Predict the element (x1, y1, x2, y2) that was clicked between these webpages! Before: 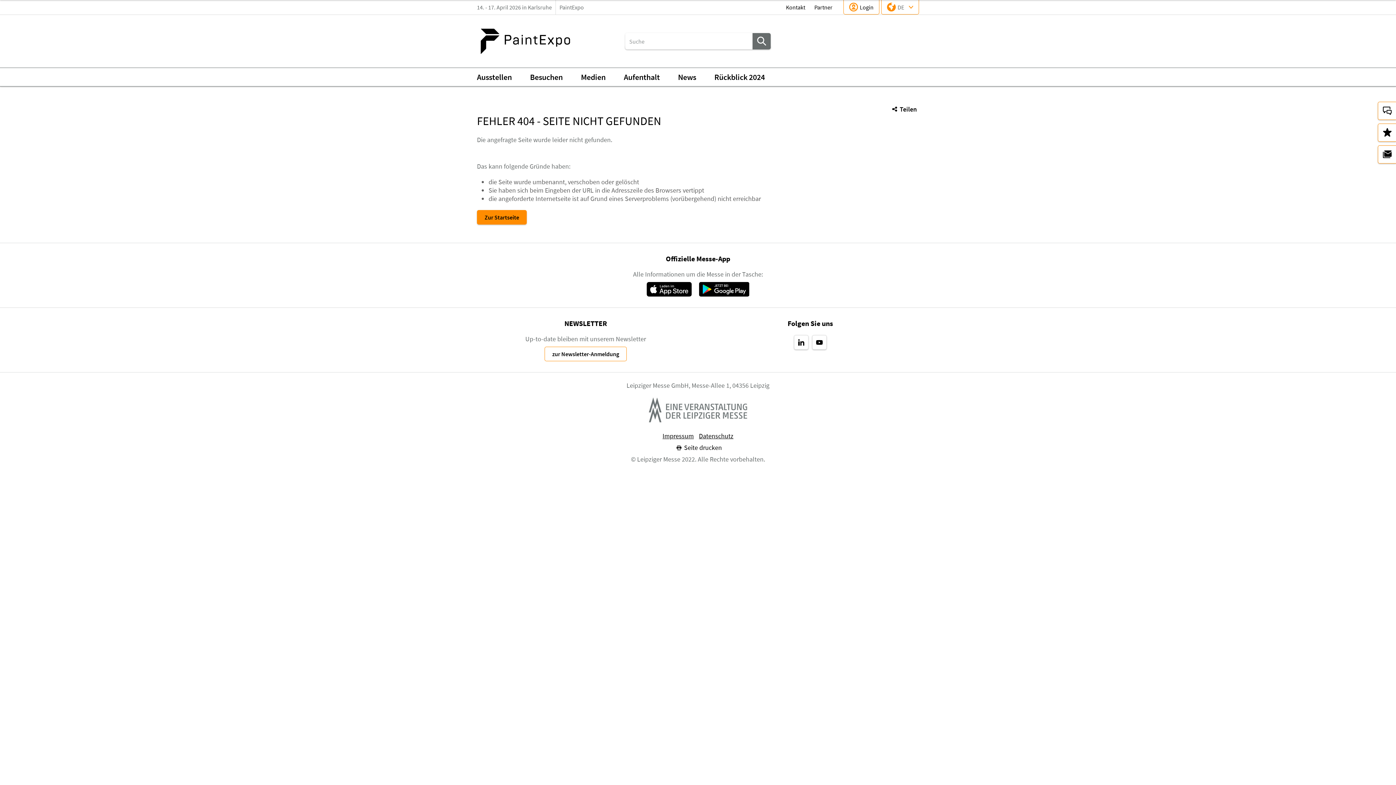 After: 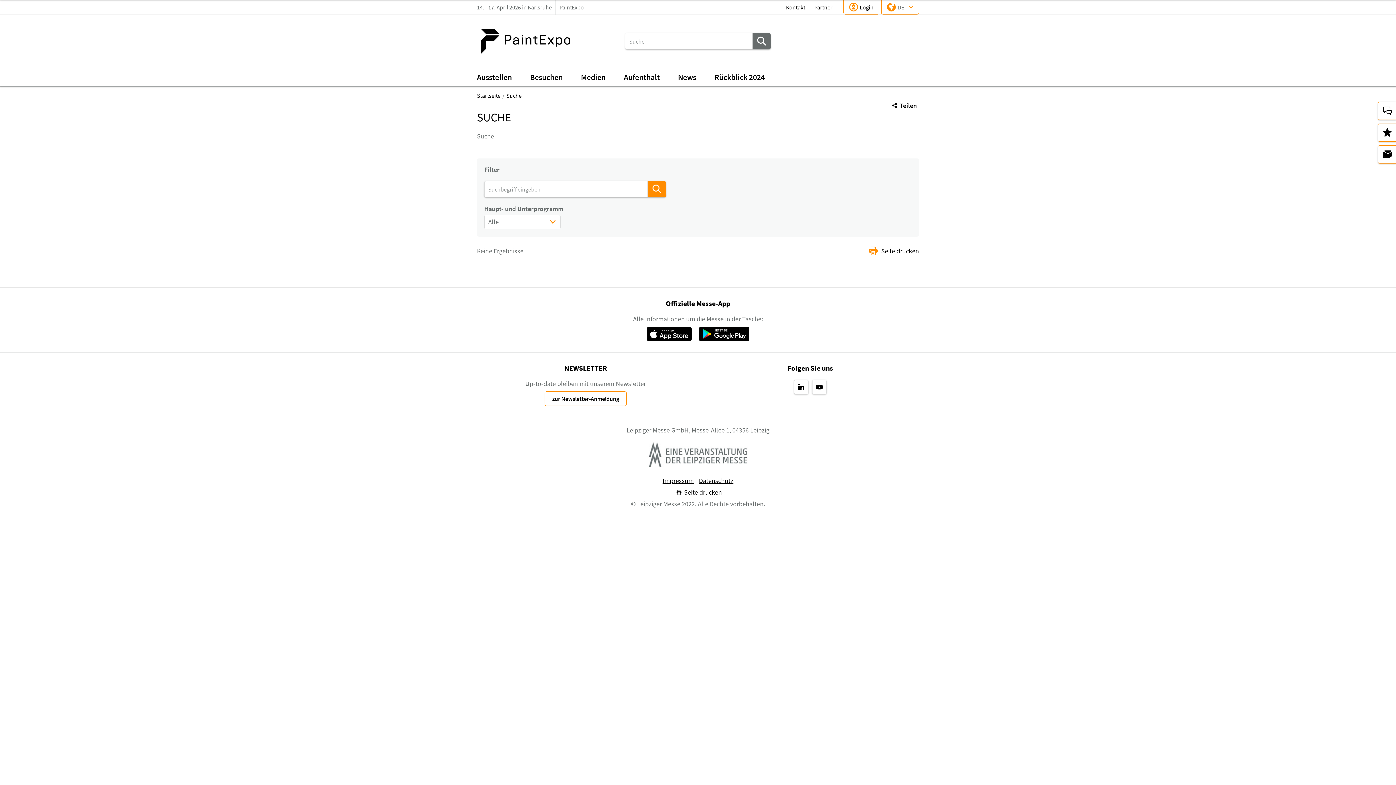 Action: bbox: (752, 33, 770, 49) label: Suche